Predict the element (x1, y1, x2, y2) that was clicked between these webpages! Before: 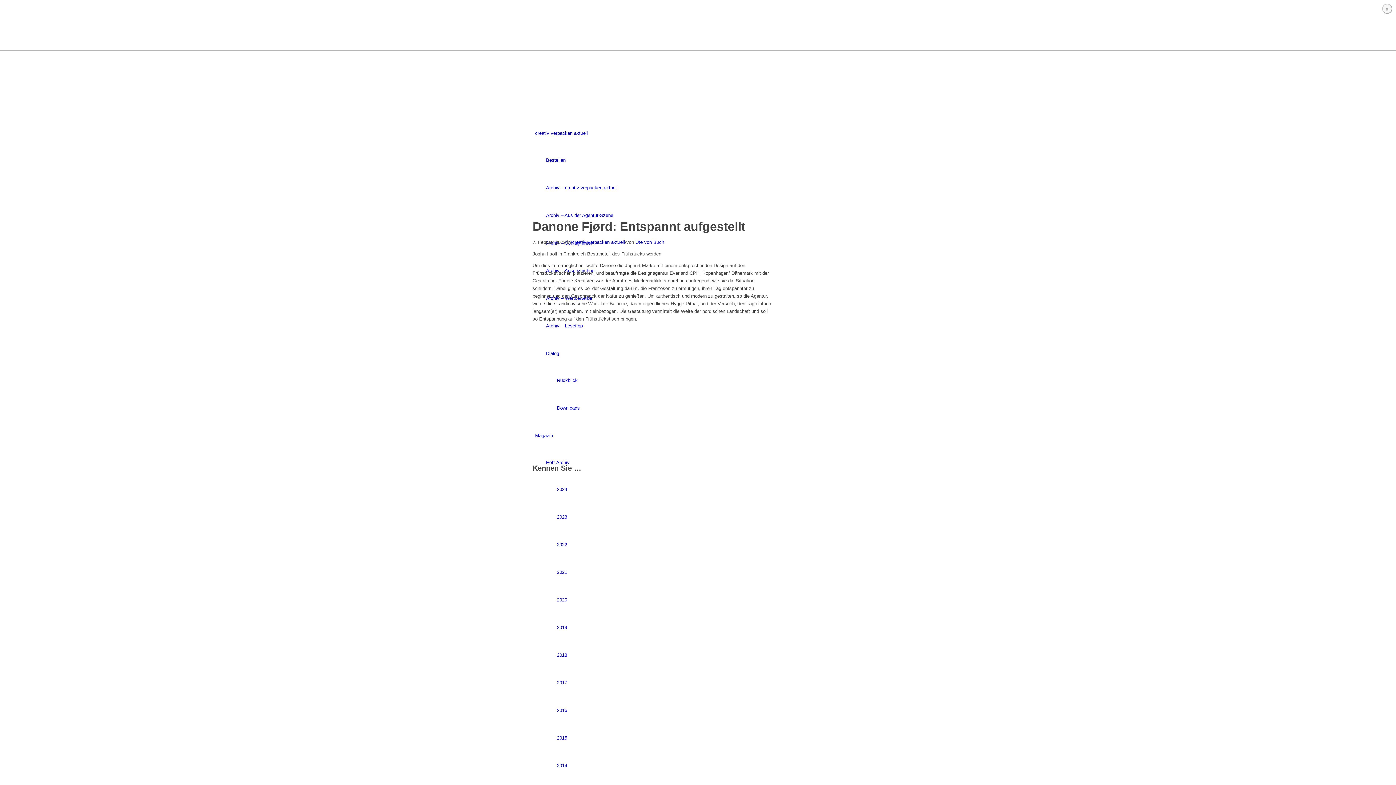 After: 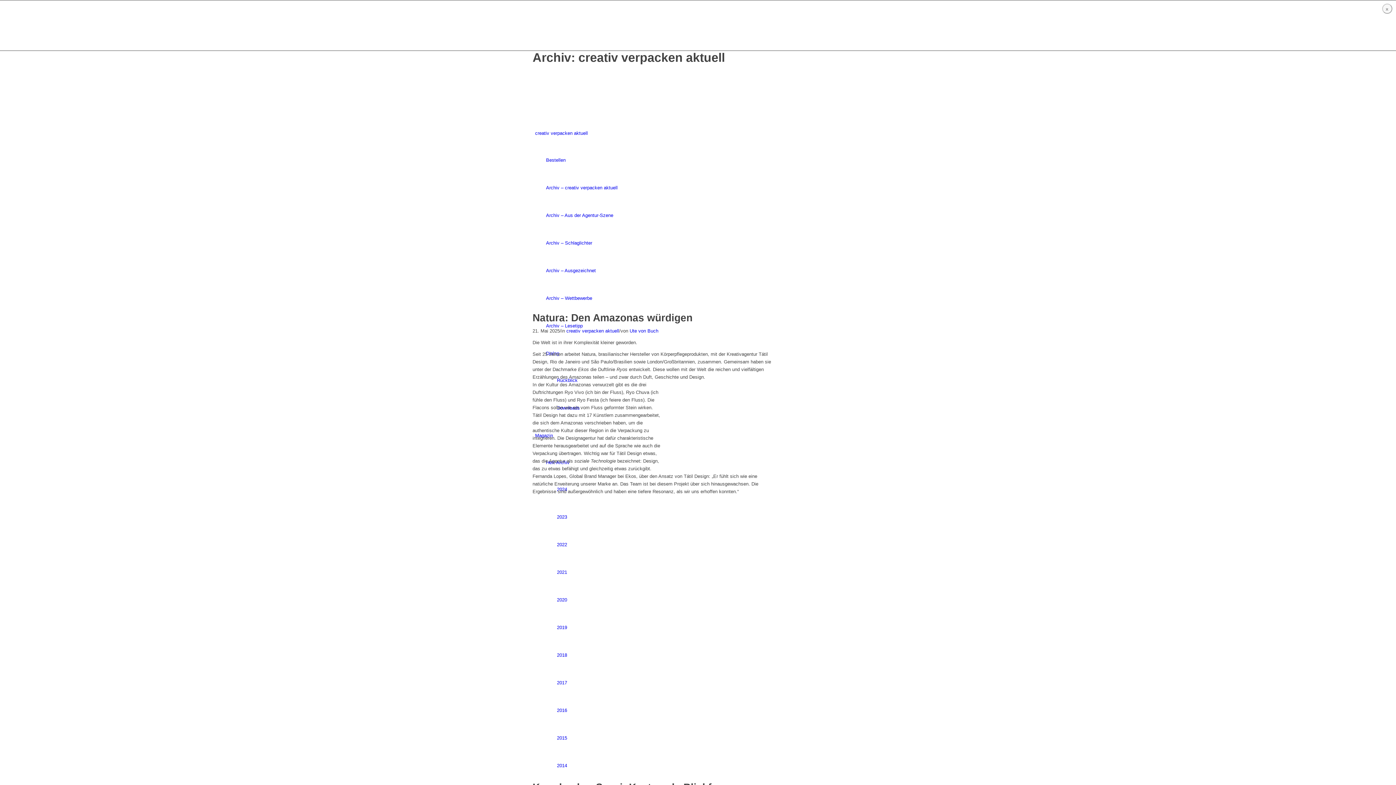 Action: bbox: (572, 239, 625, 245) label: creativ verpacken aktuell